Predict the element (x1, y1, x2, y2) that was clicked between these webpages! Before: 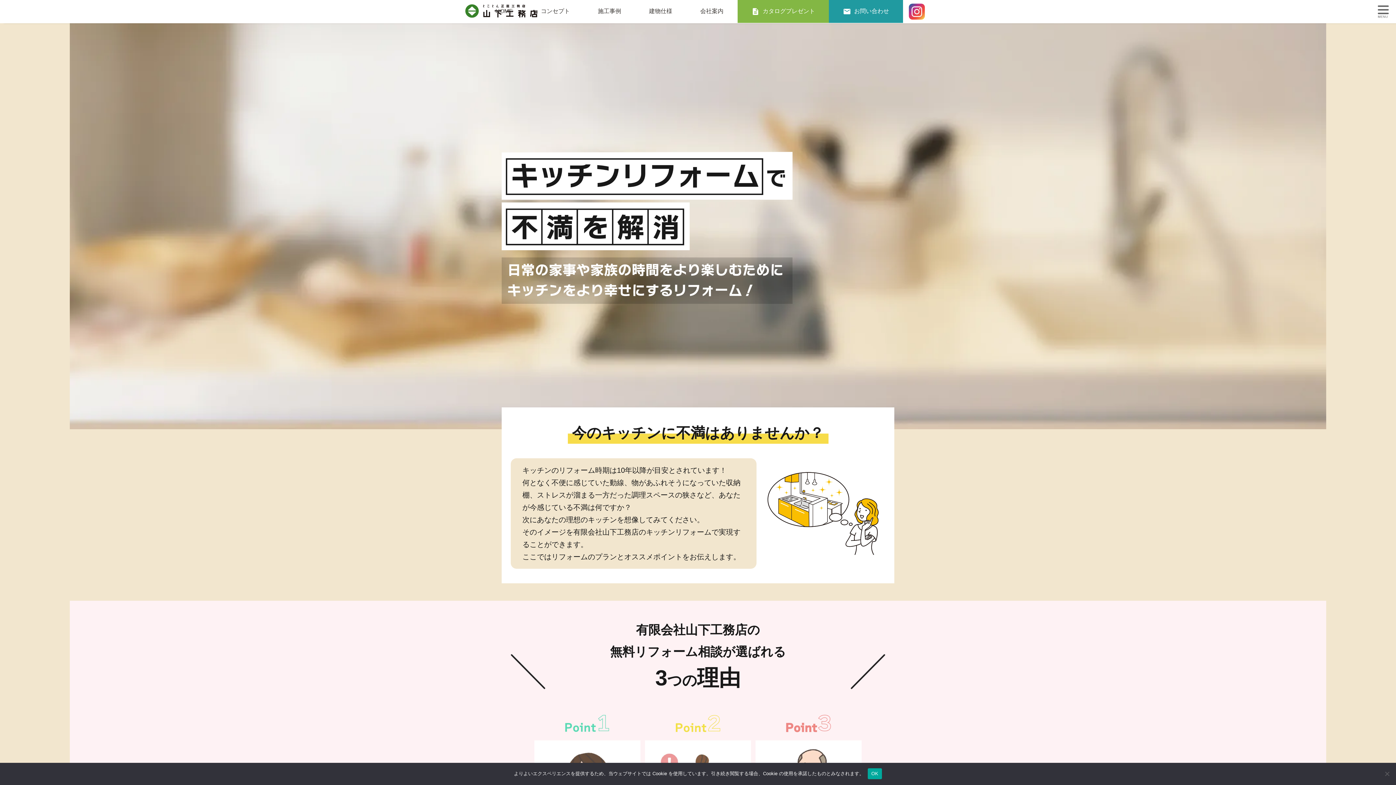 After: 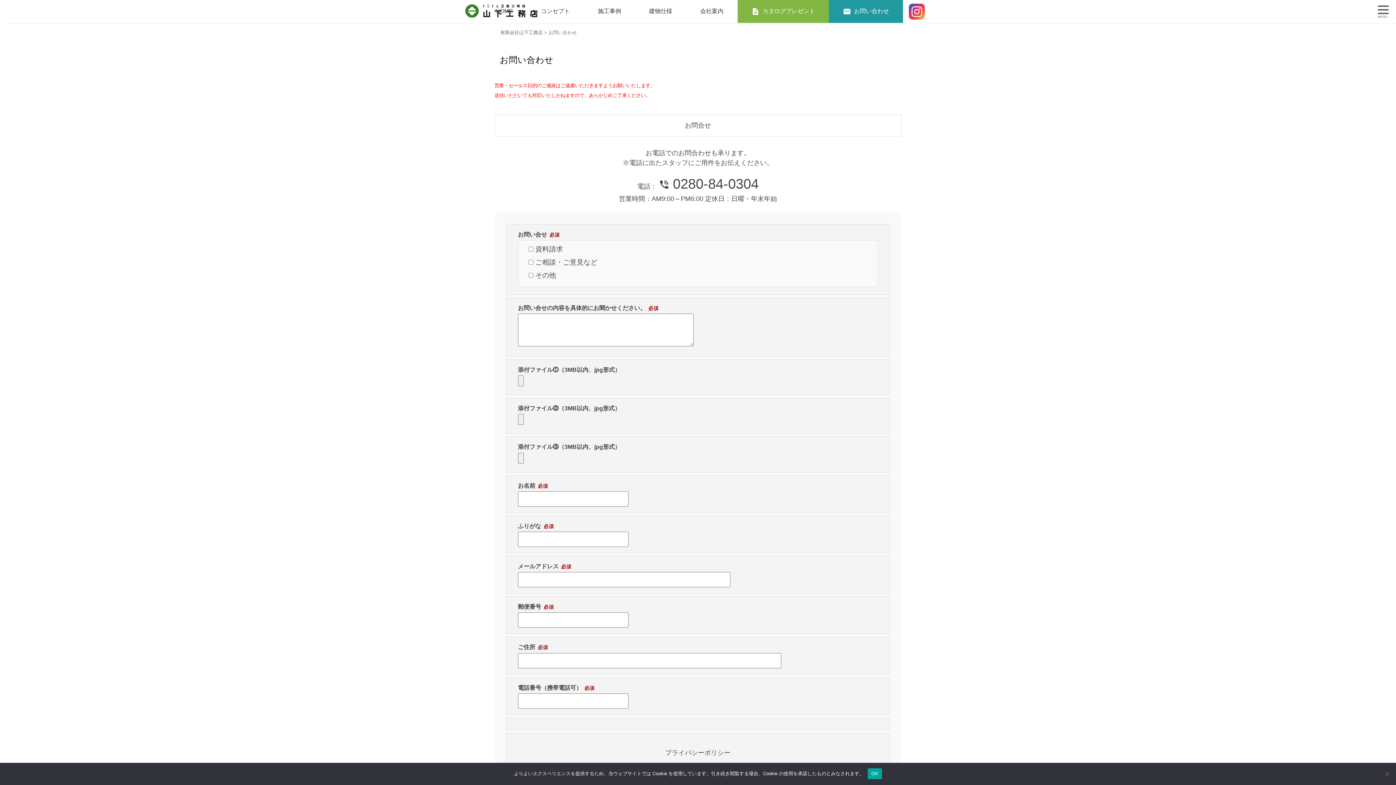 Action: label: お問い合わせ bbox: (829, 0, 903, 22)